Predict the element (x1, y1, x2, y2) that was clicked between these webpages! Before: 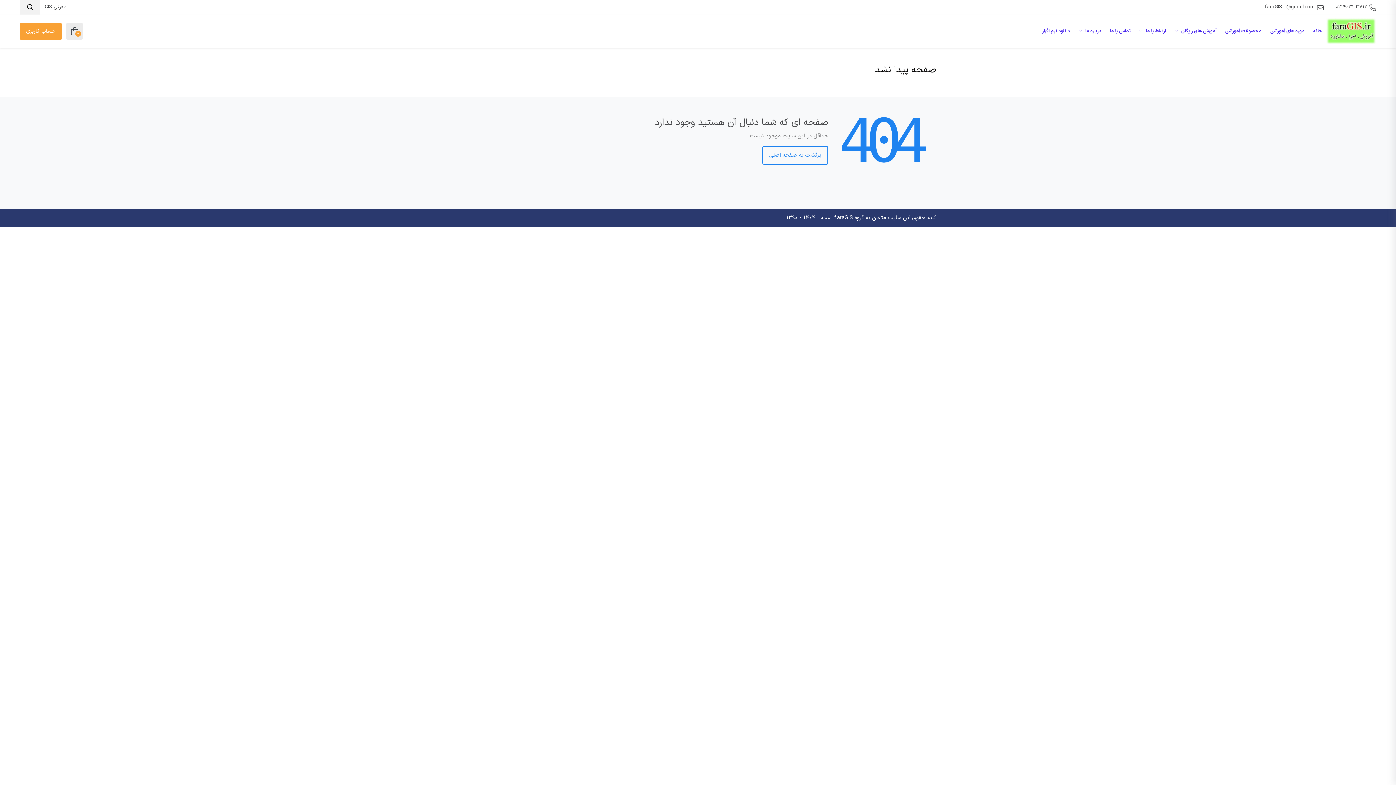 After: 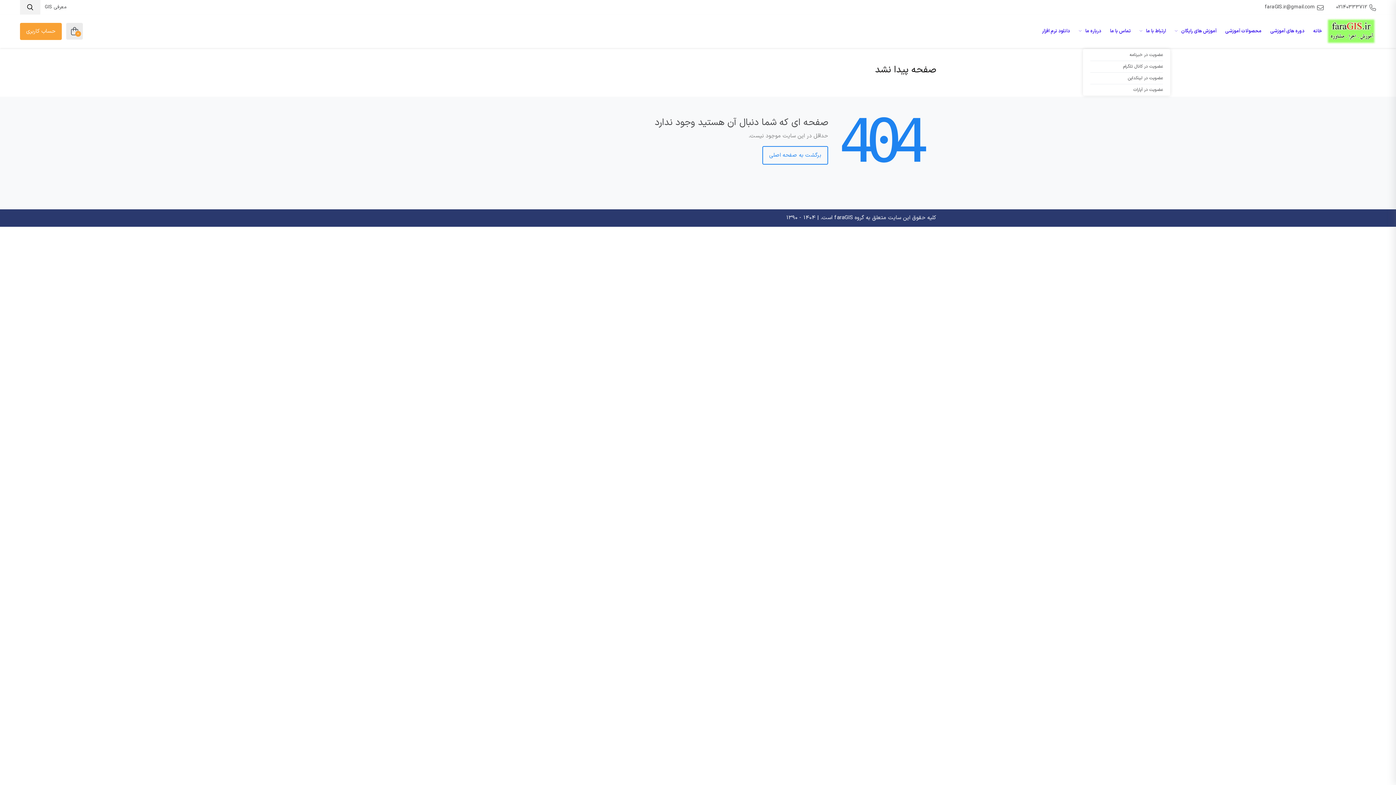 Action: bbox: (1135, 22, 1170, 40) label: ارتباط با ما 